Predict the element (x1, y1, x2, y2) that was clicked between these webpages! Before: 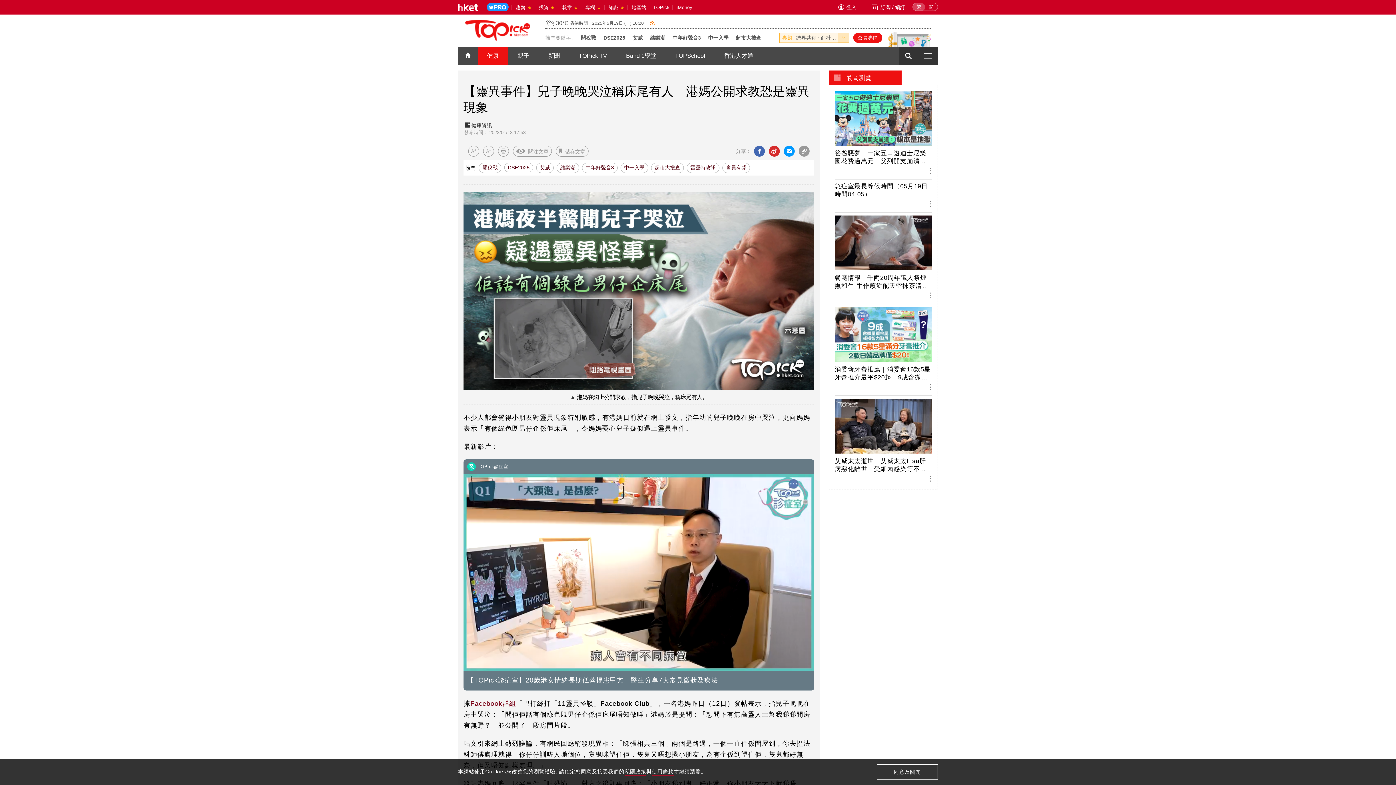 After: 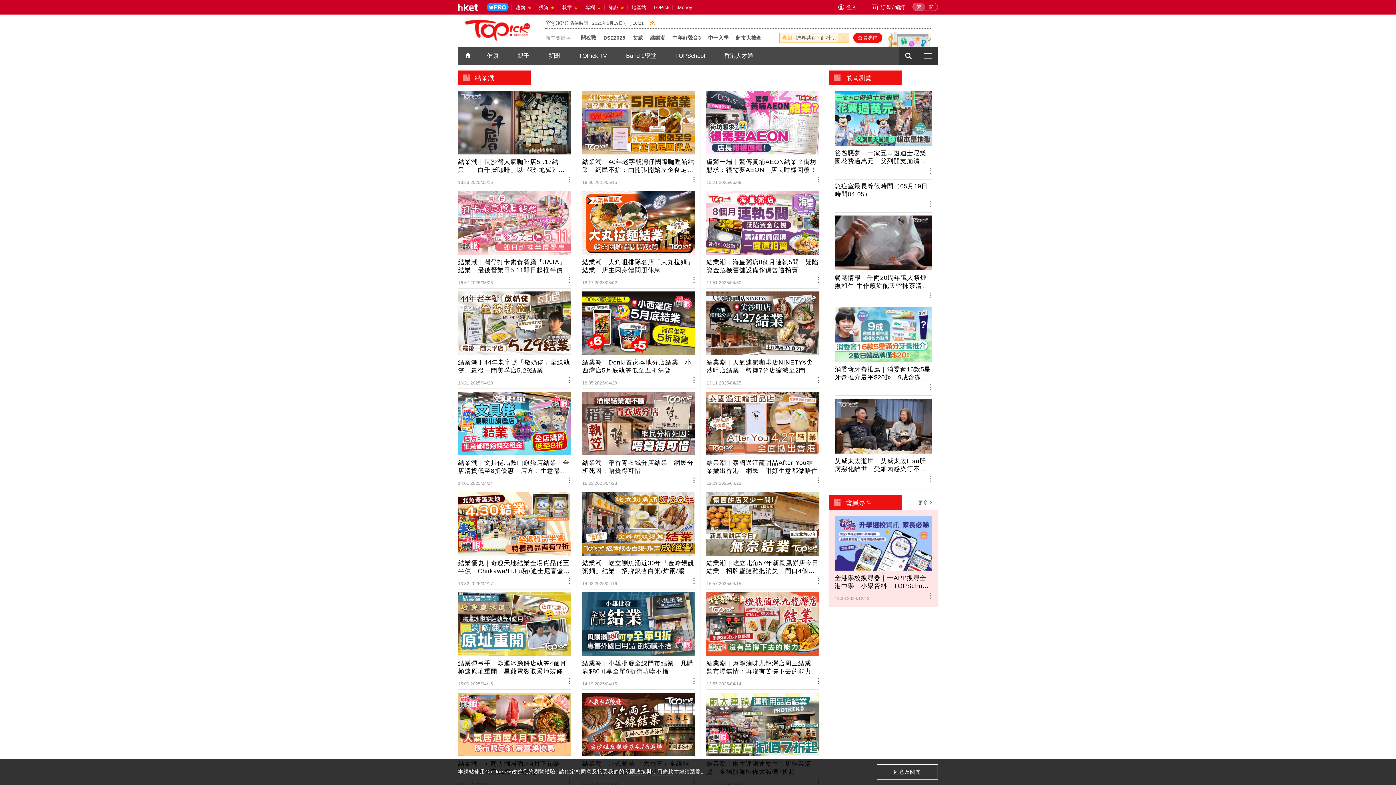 Action: bbox: (650, 32, 665, 42) label: 結業潮